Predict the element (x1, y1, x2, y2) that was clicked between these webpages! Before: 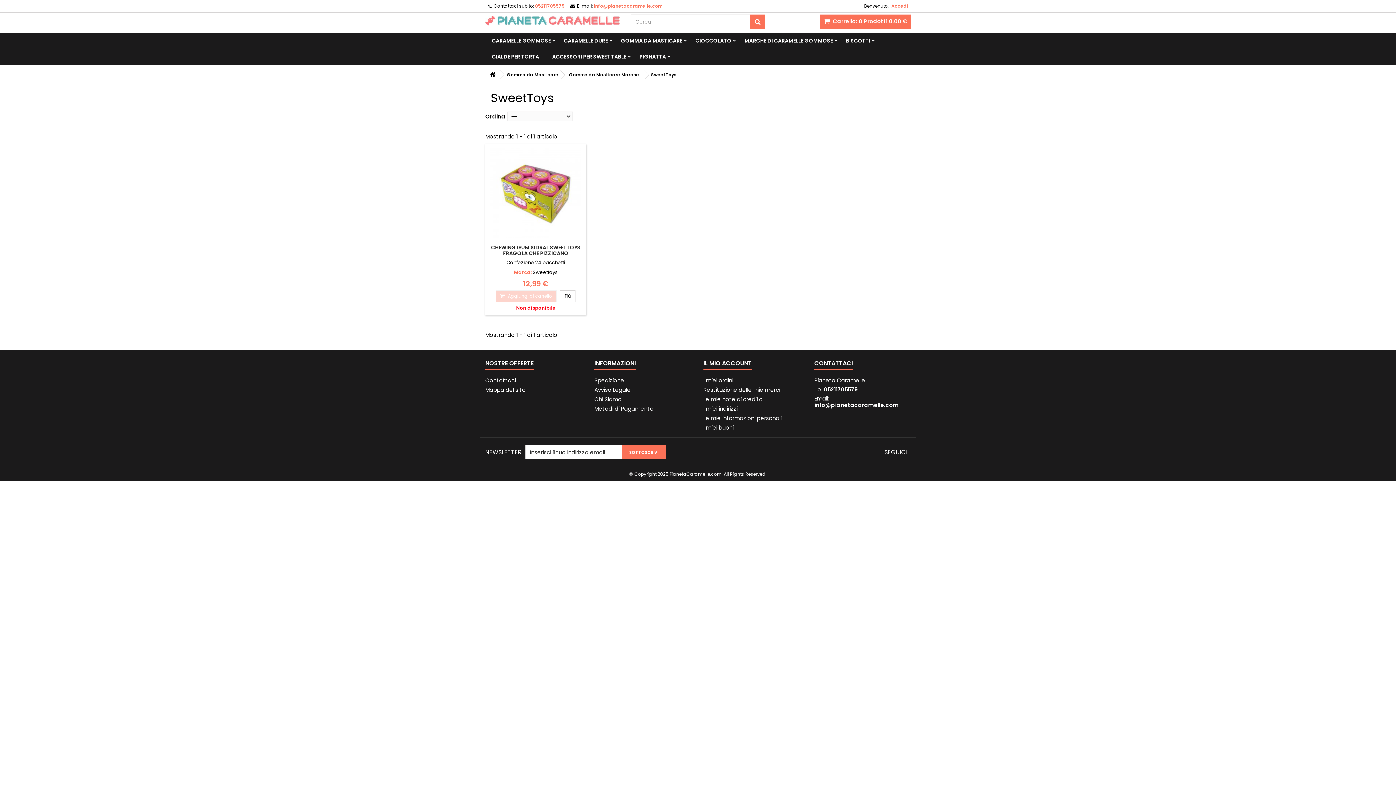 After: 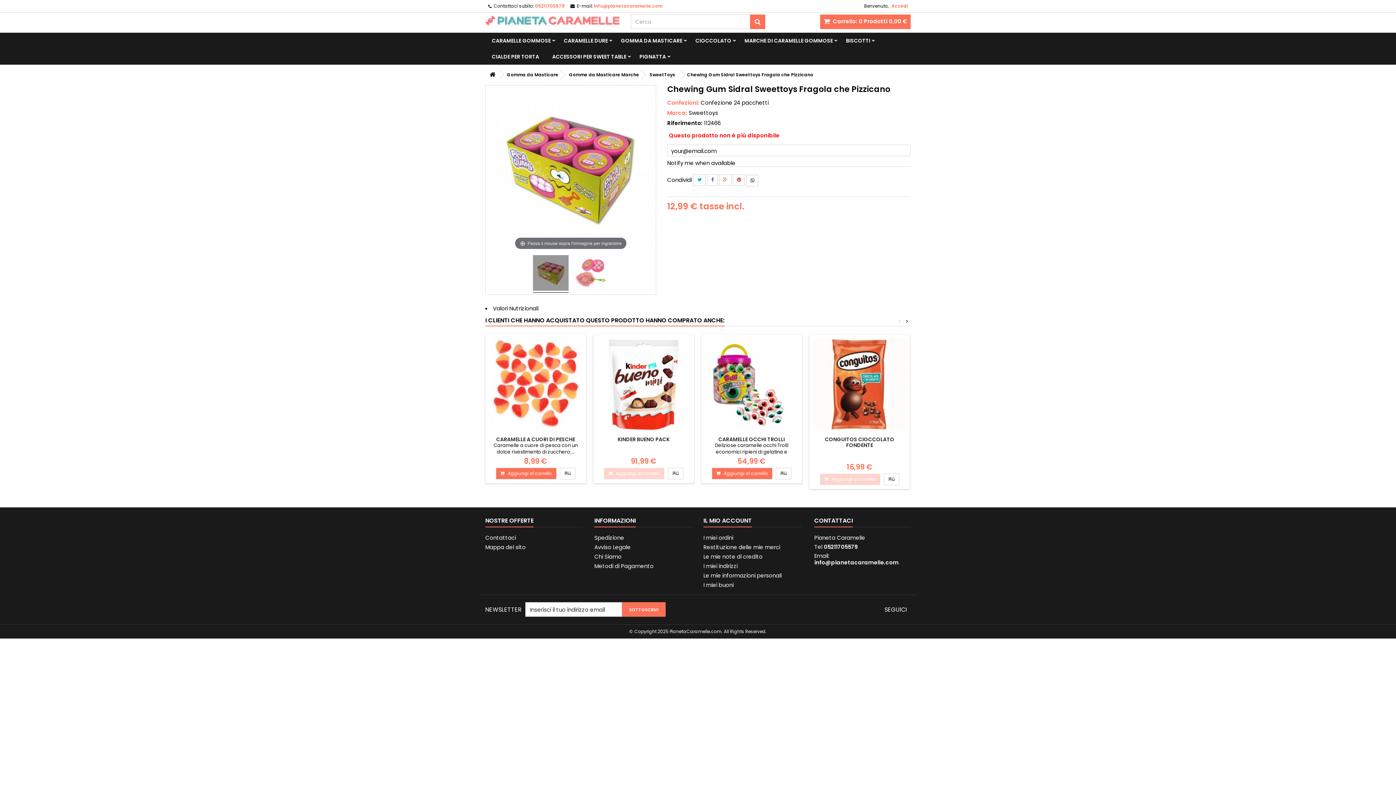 Action: bbox: (491, 244, 580, 257) label: CHEWING GUM SIDRAL SWEETTOYS FRAGOLA CHE PIZZICANO